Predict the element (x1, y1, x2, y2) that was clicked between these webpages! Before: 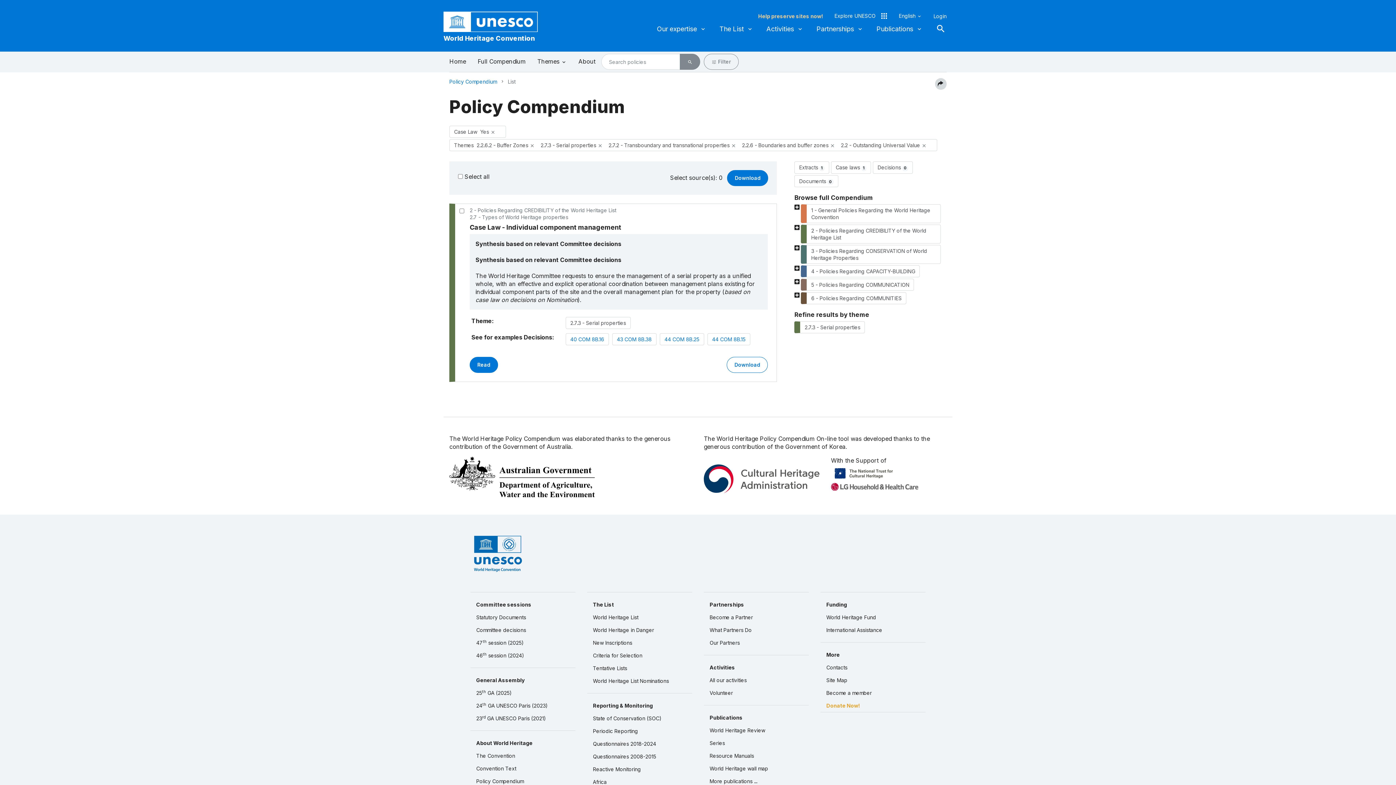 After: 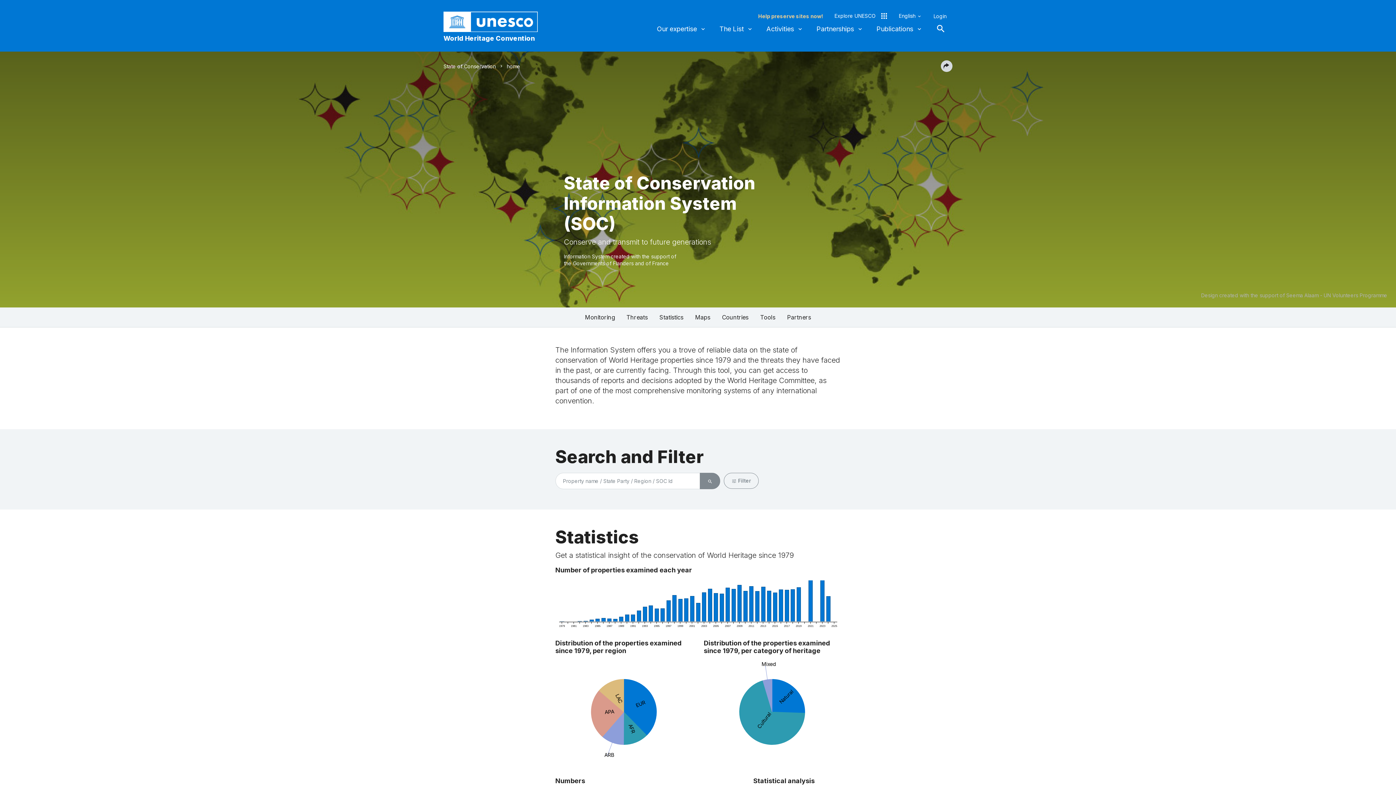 Action: bbox: (587, 712, 692, 725) label: State of Conservation (SOC)